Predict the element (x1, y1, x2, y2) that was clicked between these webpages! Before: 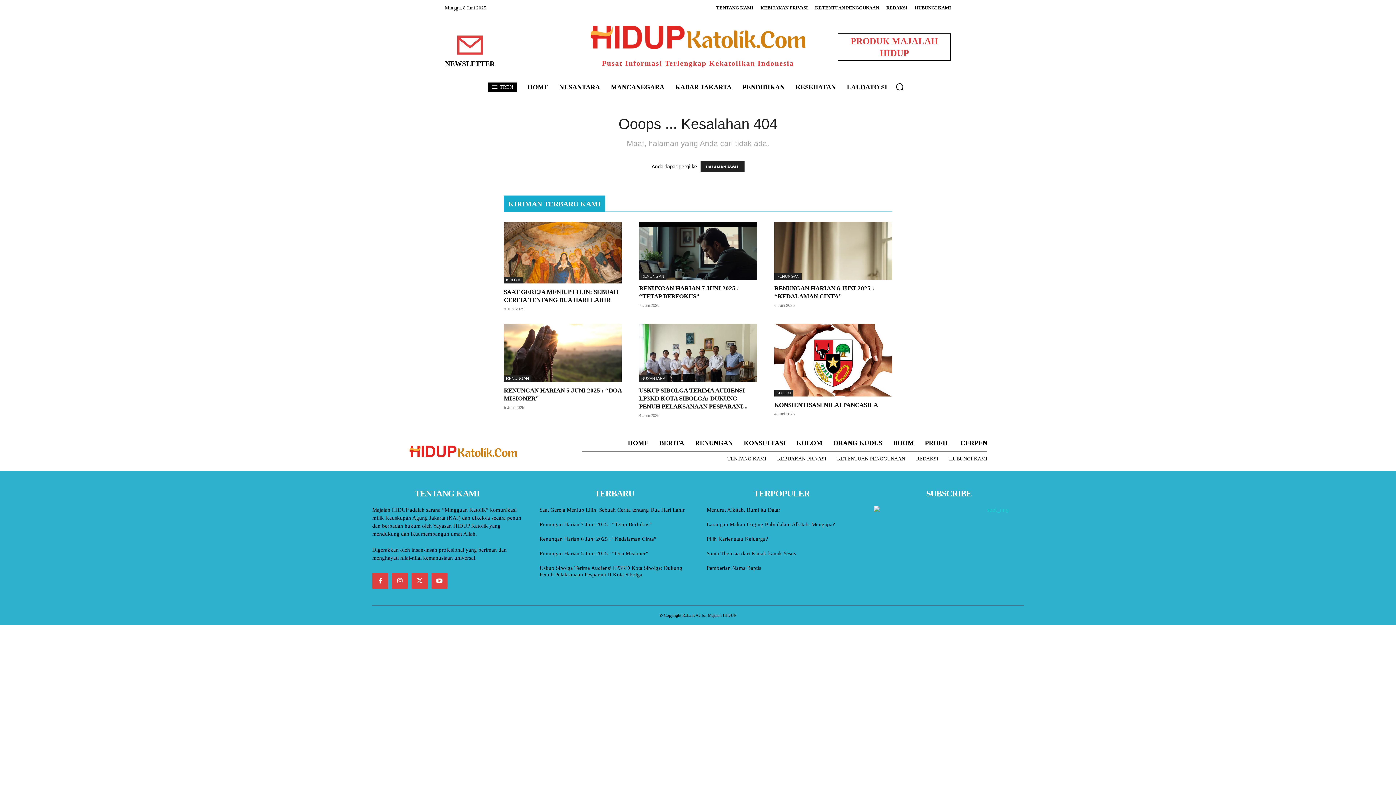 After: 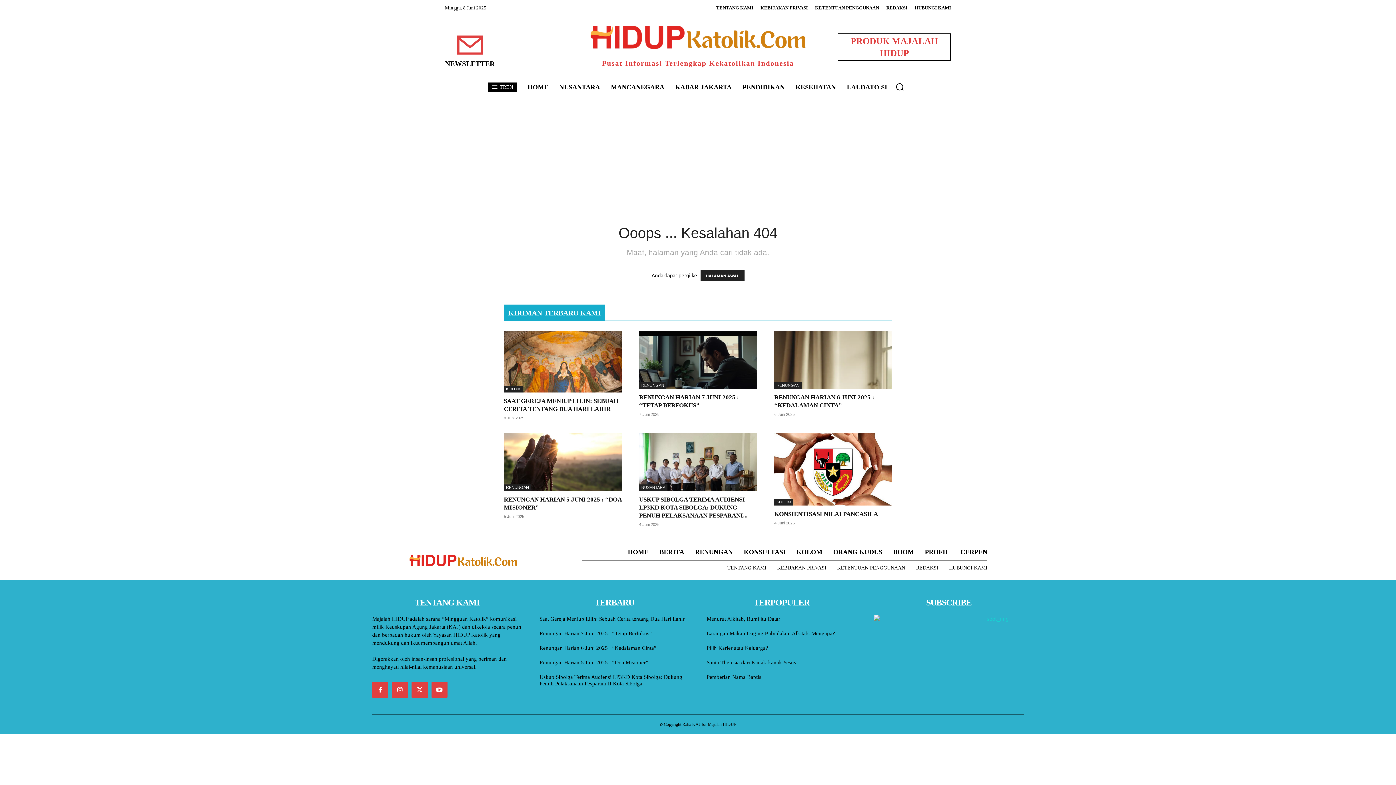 Action: bbox: (411, 572, 427, 589)